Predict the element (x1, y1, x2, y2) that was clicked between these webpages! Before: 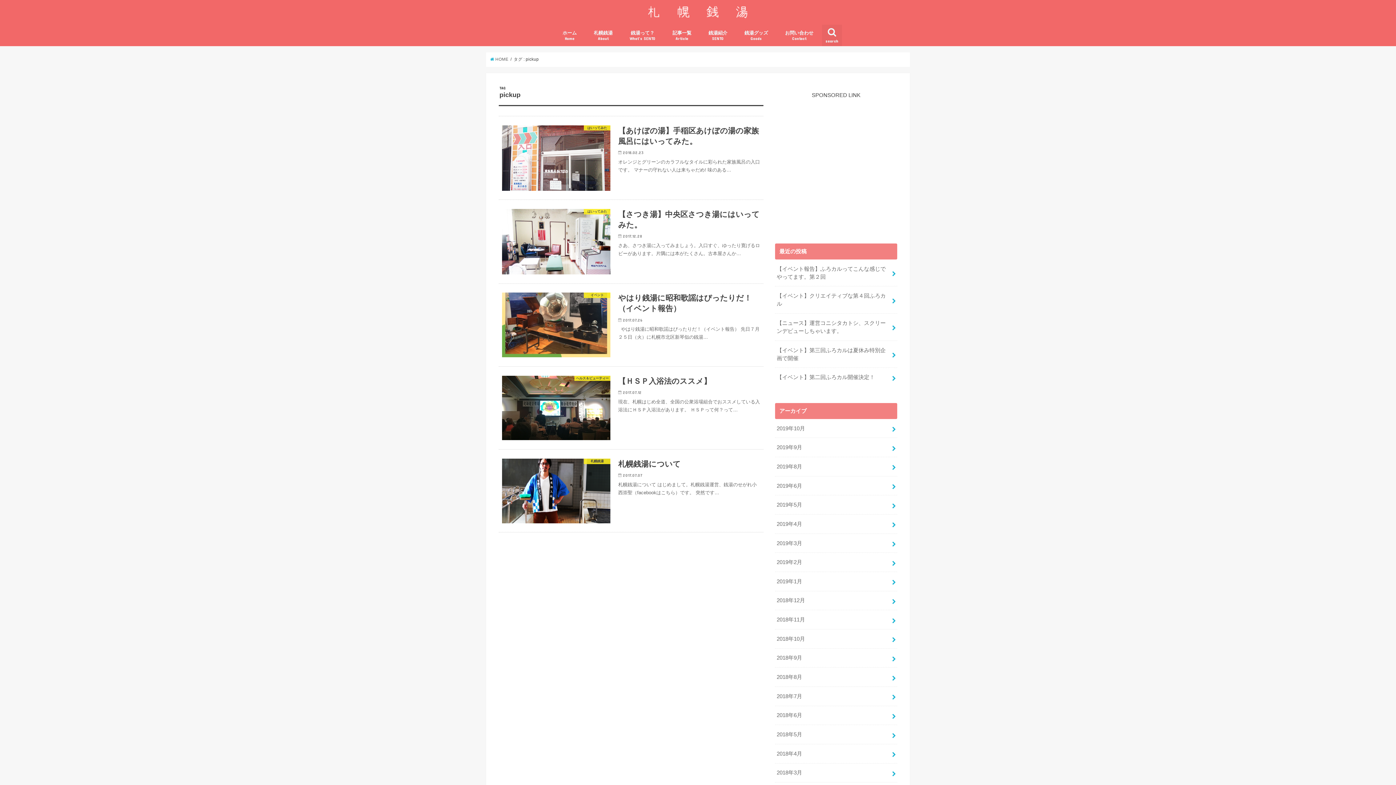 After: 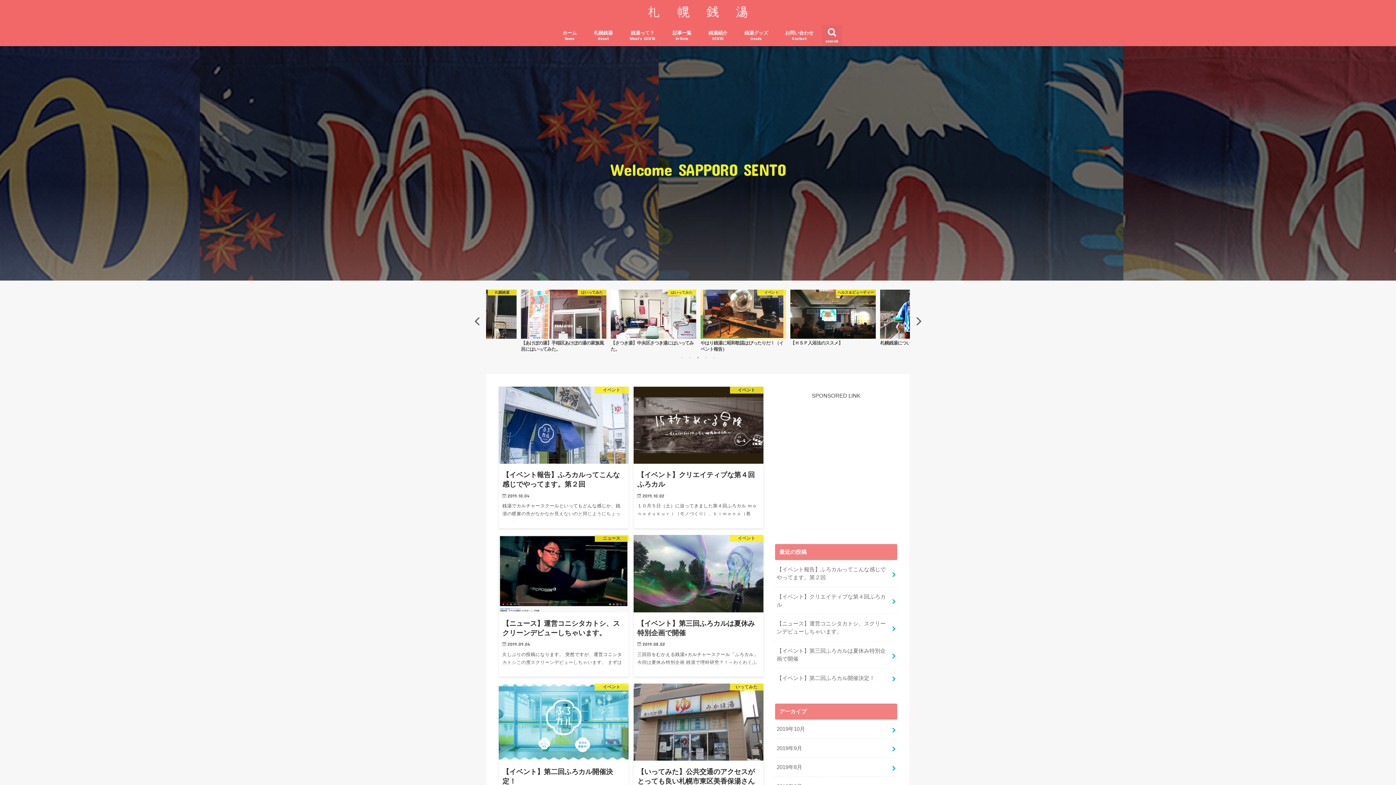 Action: bbox: (554, 24, 585, 45) label: ホーム
Home